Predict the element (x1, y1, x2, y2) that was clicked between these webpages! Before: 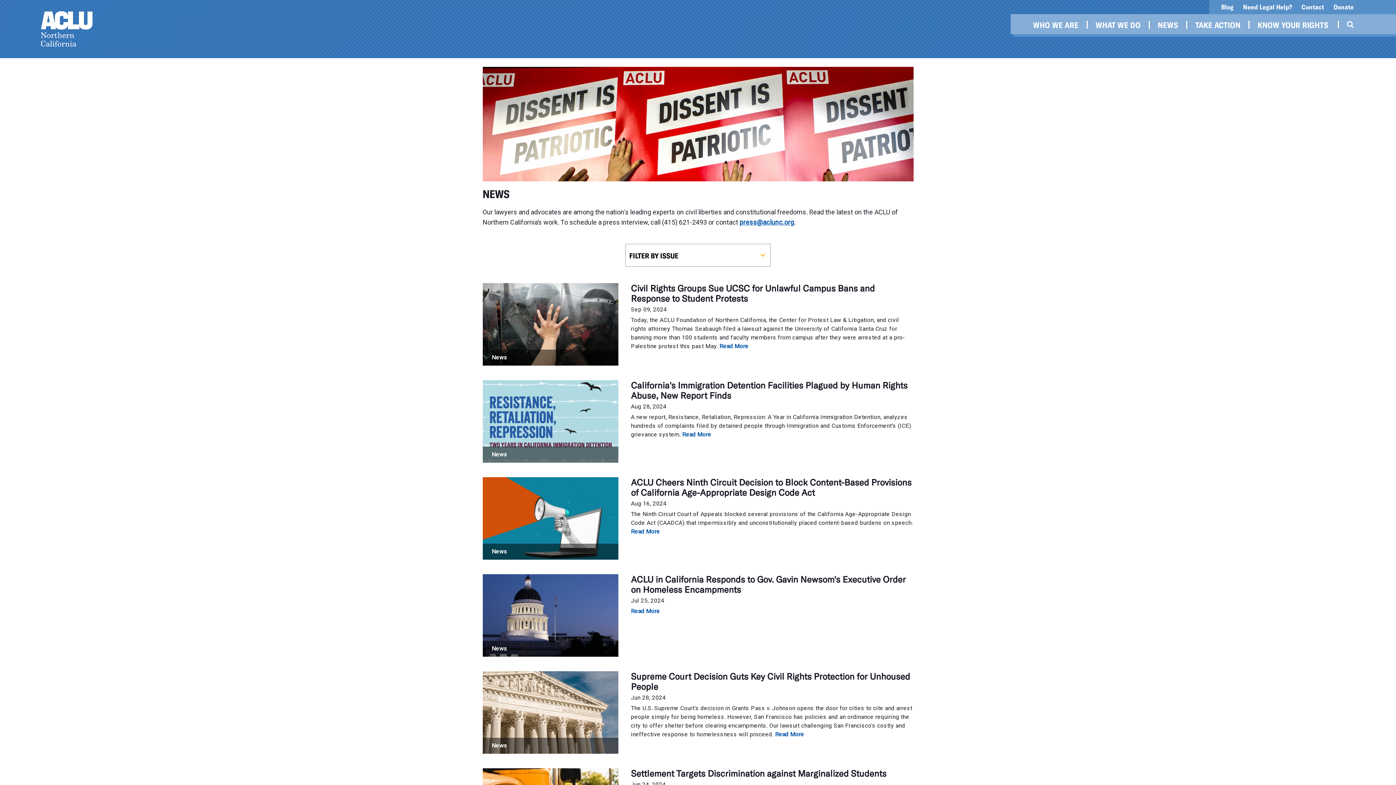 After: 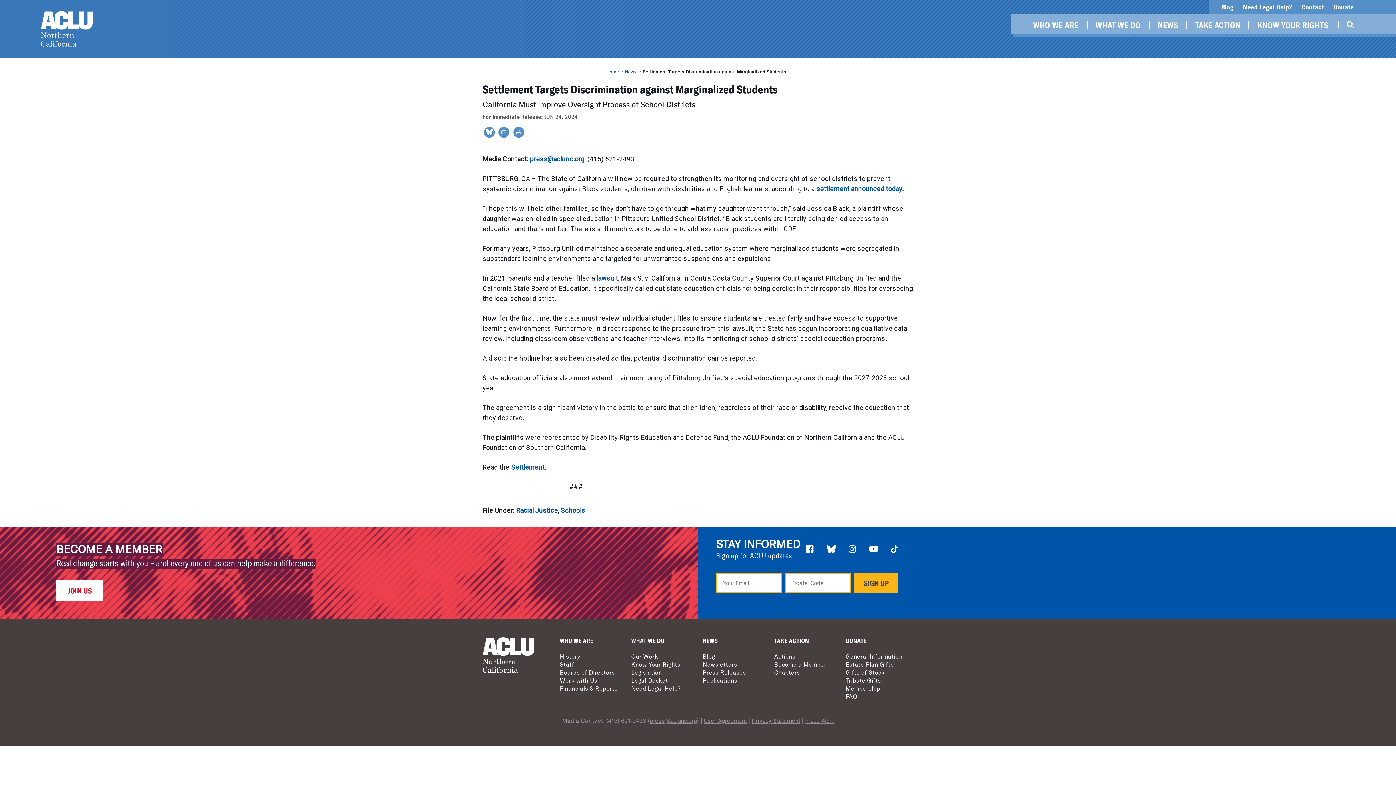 Action: bbox: (631, 768, 913, 778) label: Settlement Targets Discrimination against Marginalized Students 